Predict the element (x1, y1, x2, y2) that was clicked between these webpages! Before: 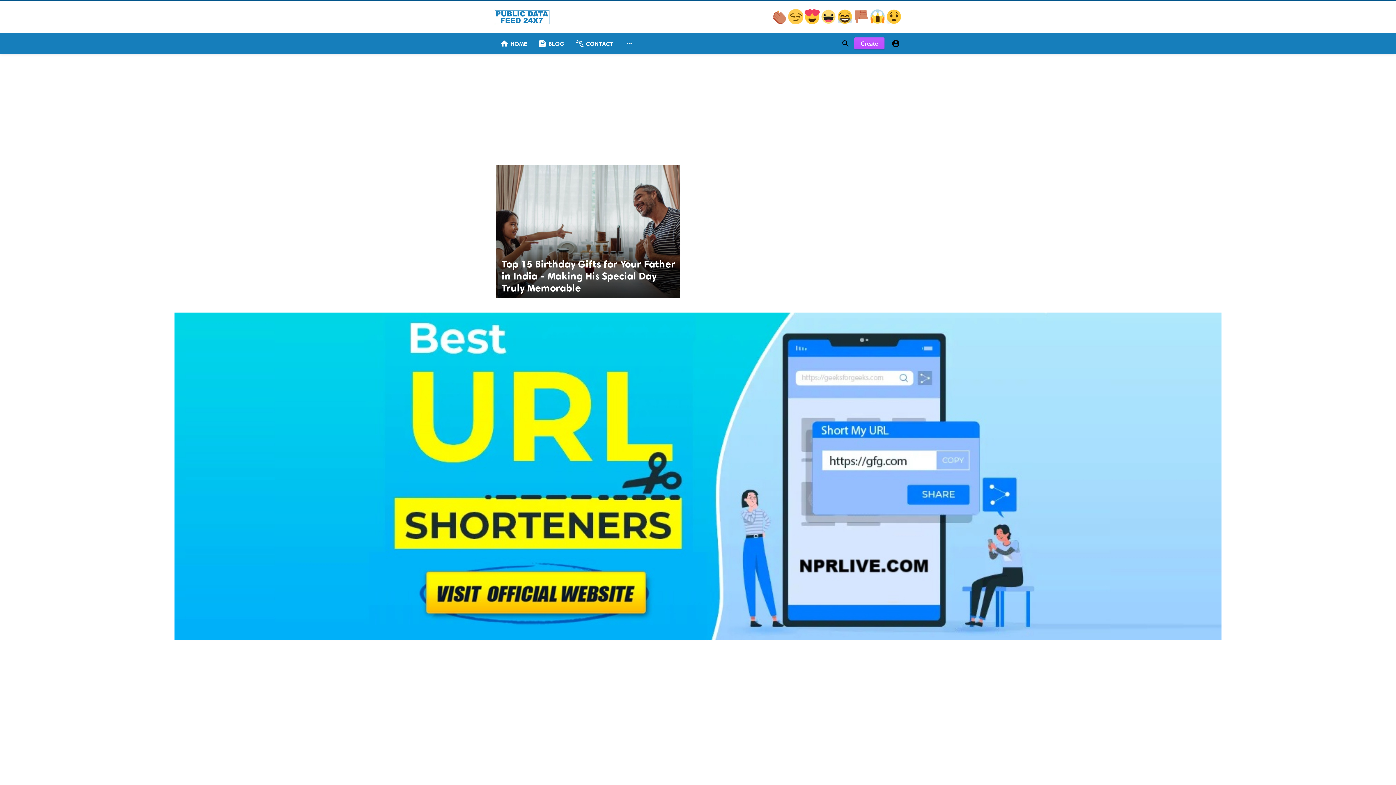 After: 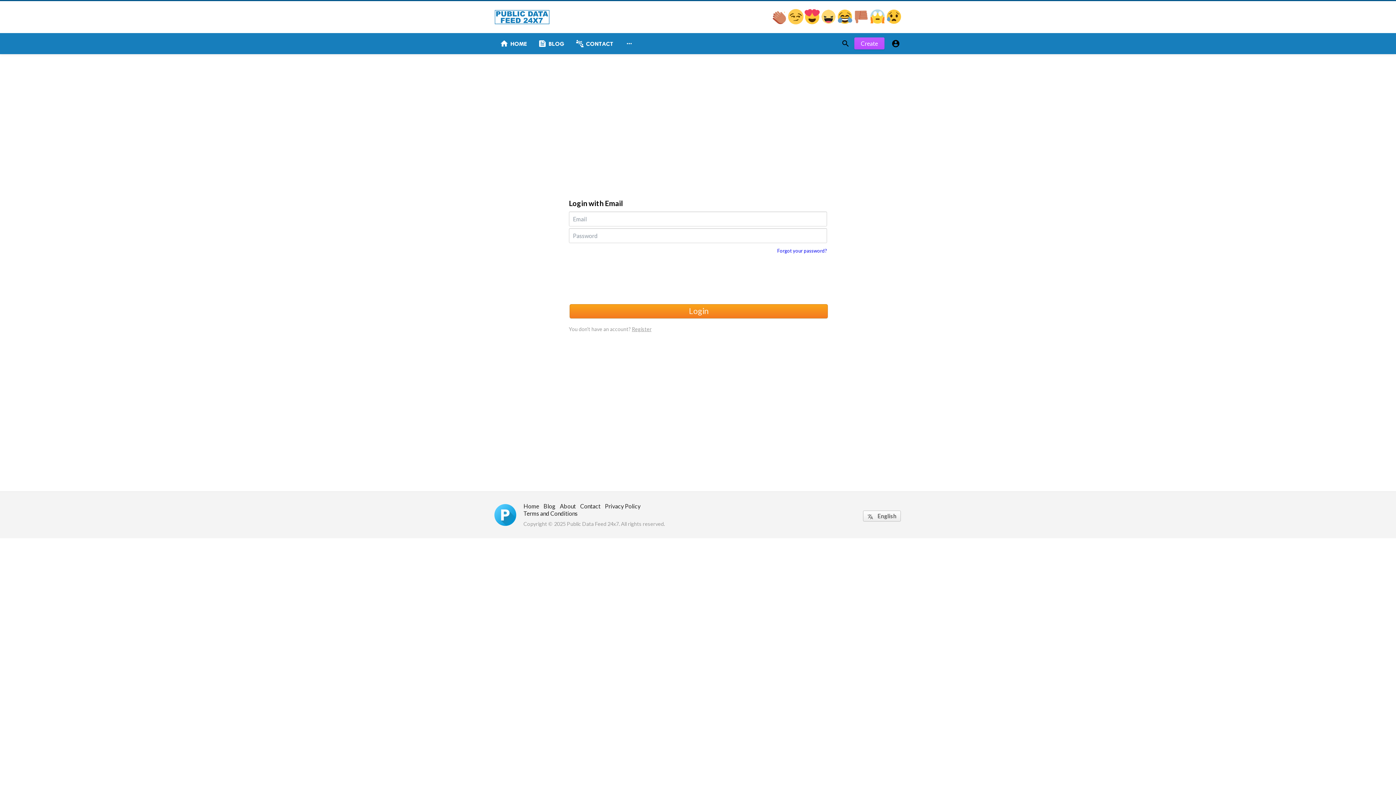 Action: label: Create bbox: (854, 37, 884, 49)